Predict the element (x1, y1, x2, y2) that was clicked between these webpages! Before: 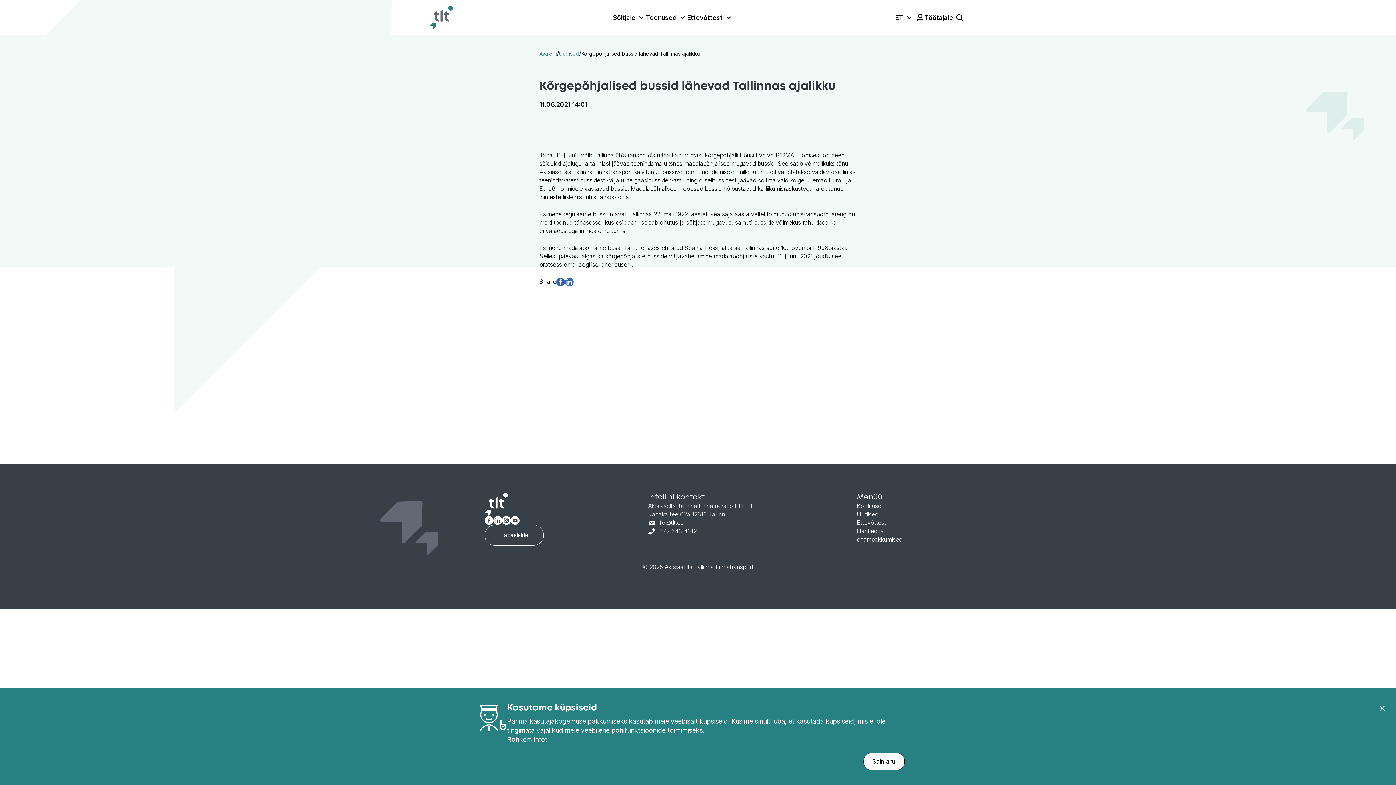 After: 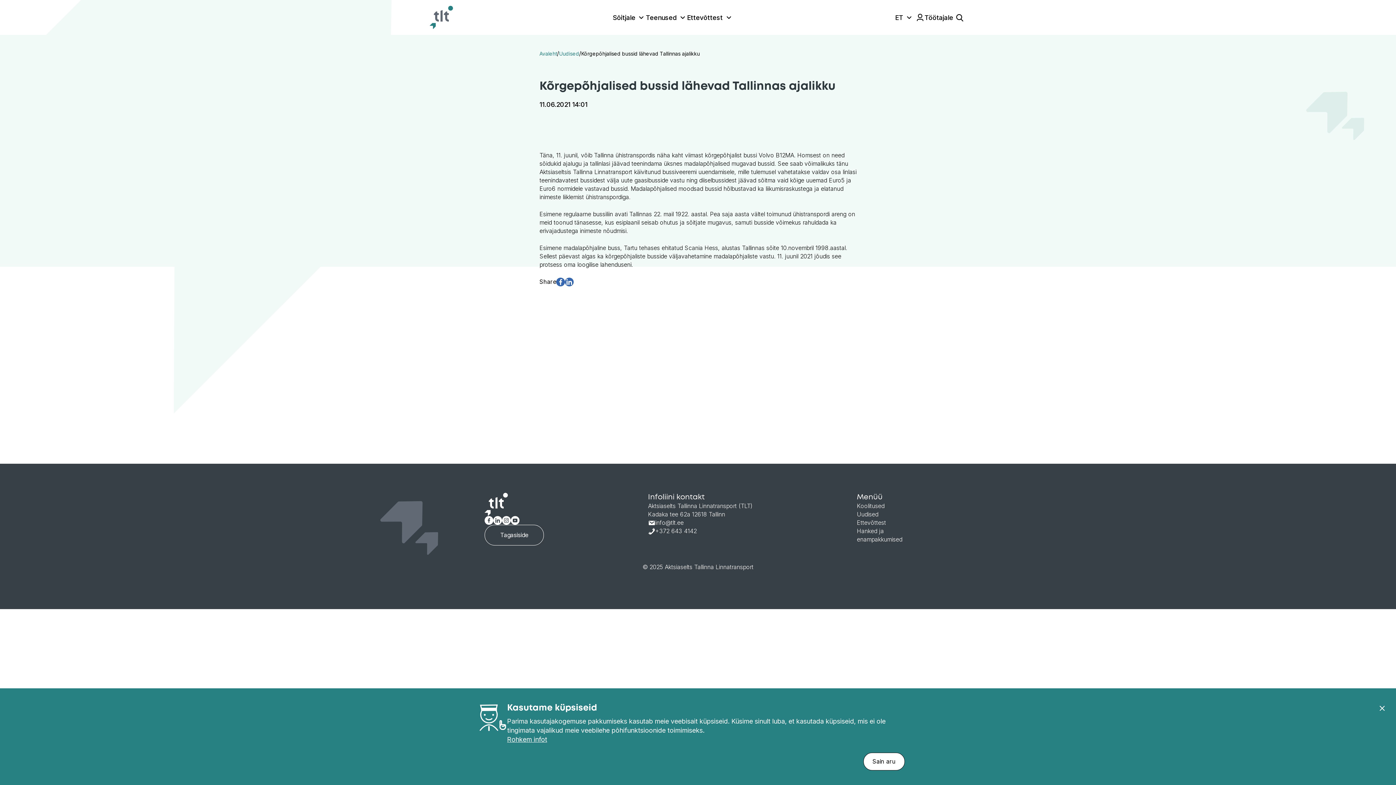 Action: bbox: (502, 516, 510, 525) label: Instagram